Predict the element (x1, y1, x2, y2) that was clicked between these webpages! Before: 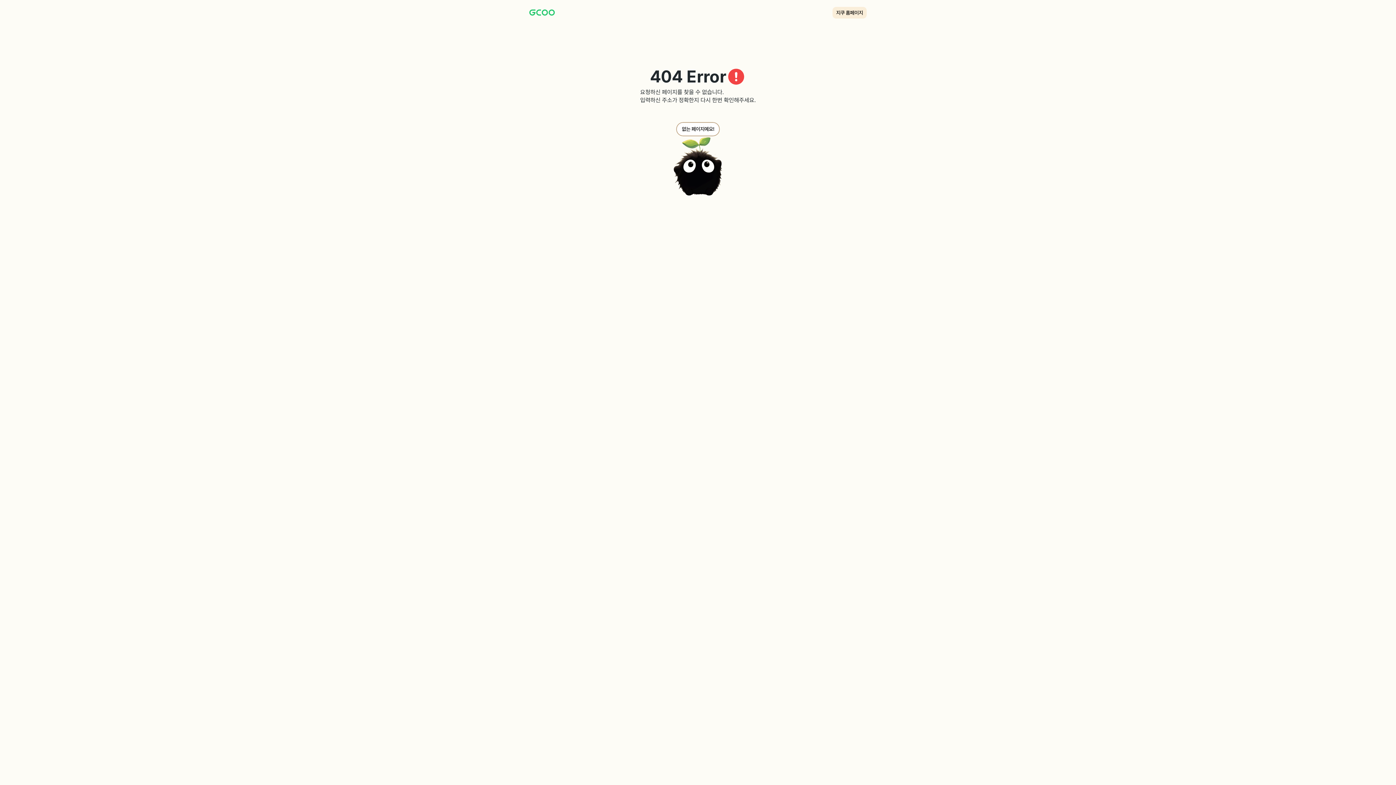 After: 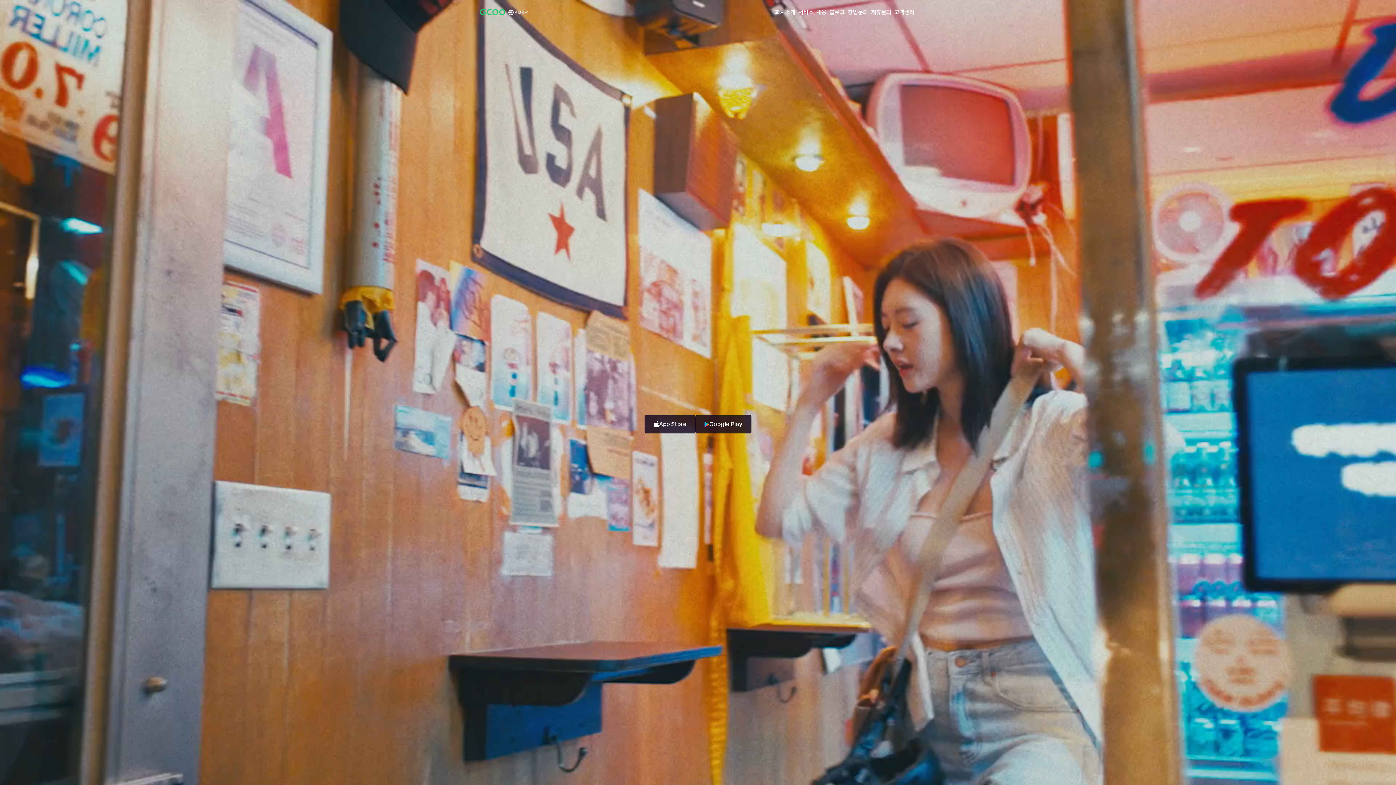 Action: label: 지쿠 홈페이지 bbox: (832, 6, 866, 18)